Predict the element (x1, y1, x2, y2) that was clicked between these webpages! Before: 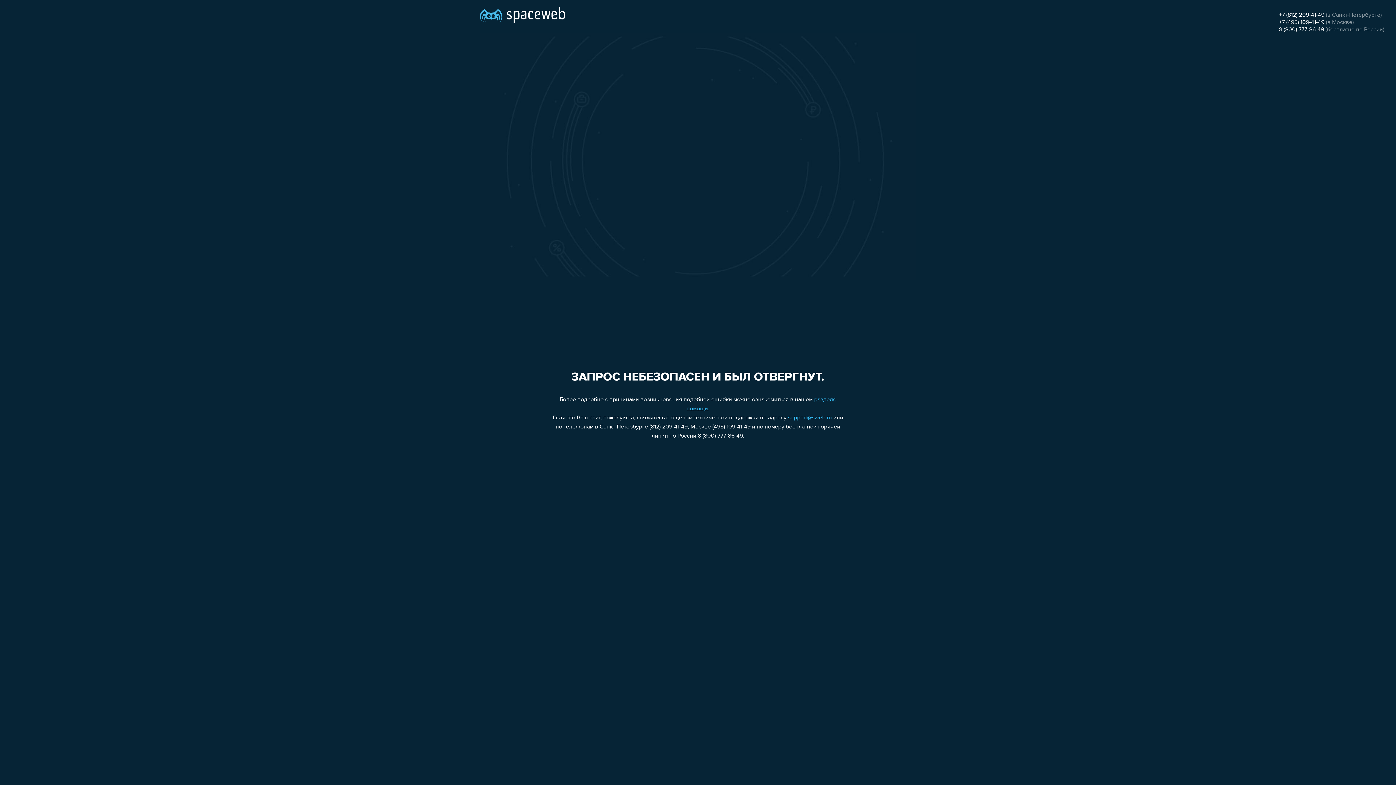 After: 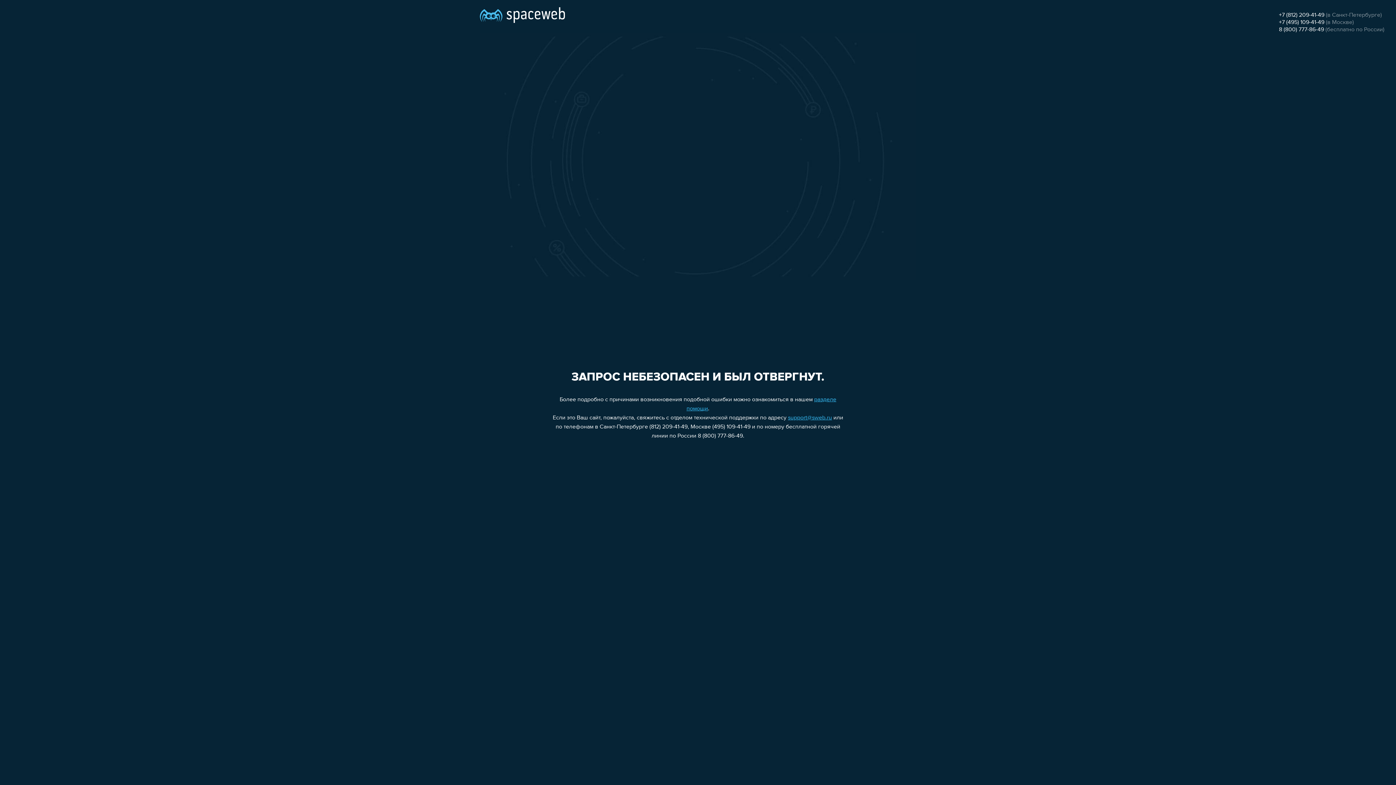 Action: bbox: (1279, 26, 1324, 32) label: 8 (800) 777-86-49